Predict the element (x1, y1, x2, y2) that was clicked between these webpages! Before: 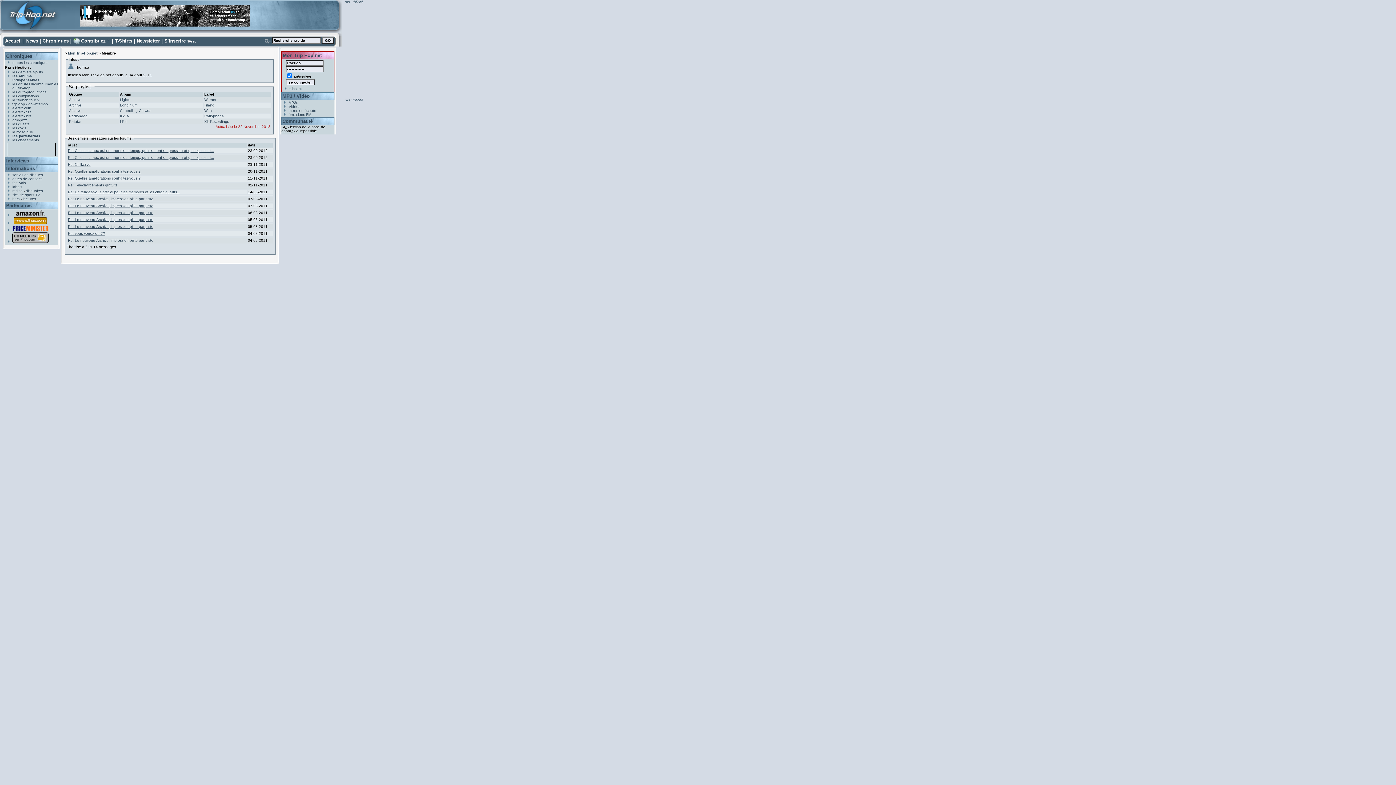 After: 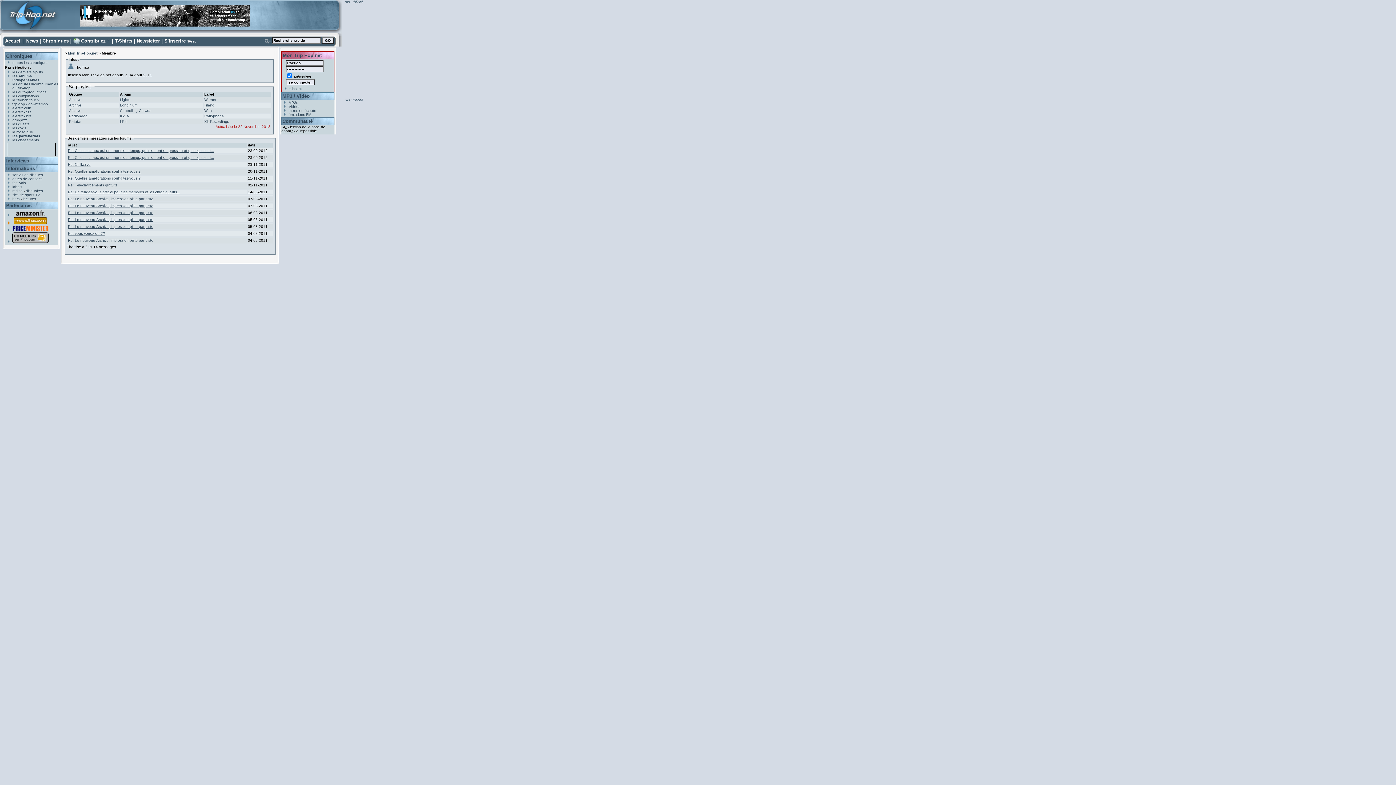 Action: bbox: (12, 221, 48, 225)